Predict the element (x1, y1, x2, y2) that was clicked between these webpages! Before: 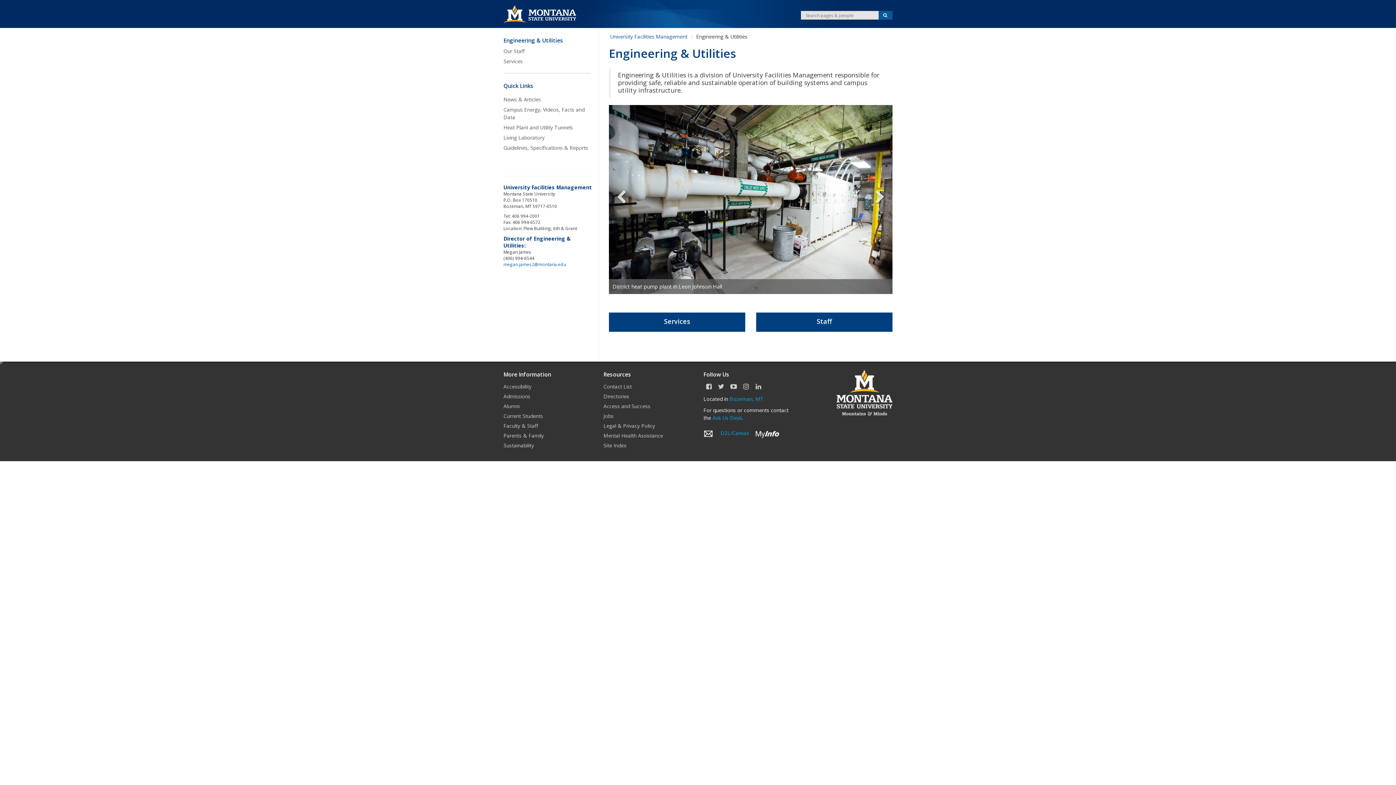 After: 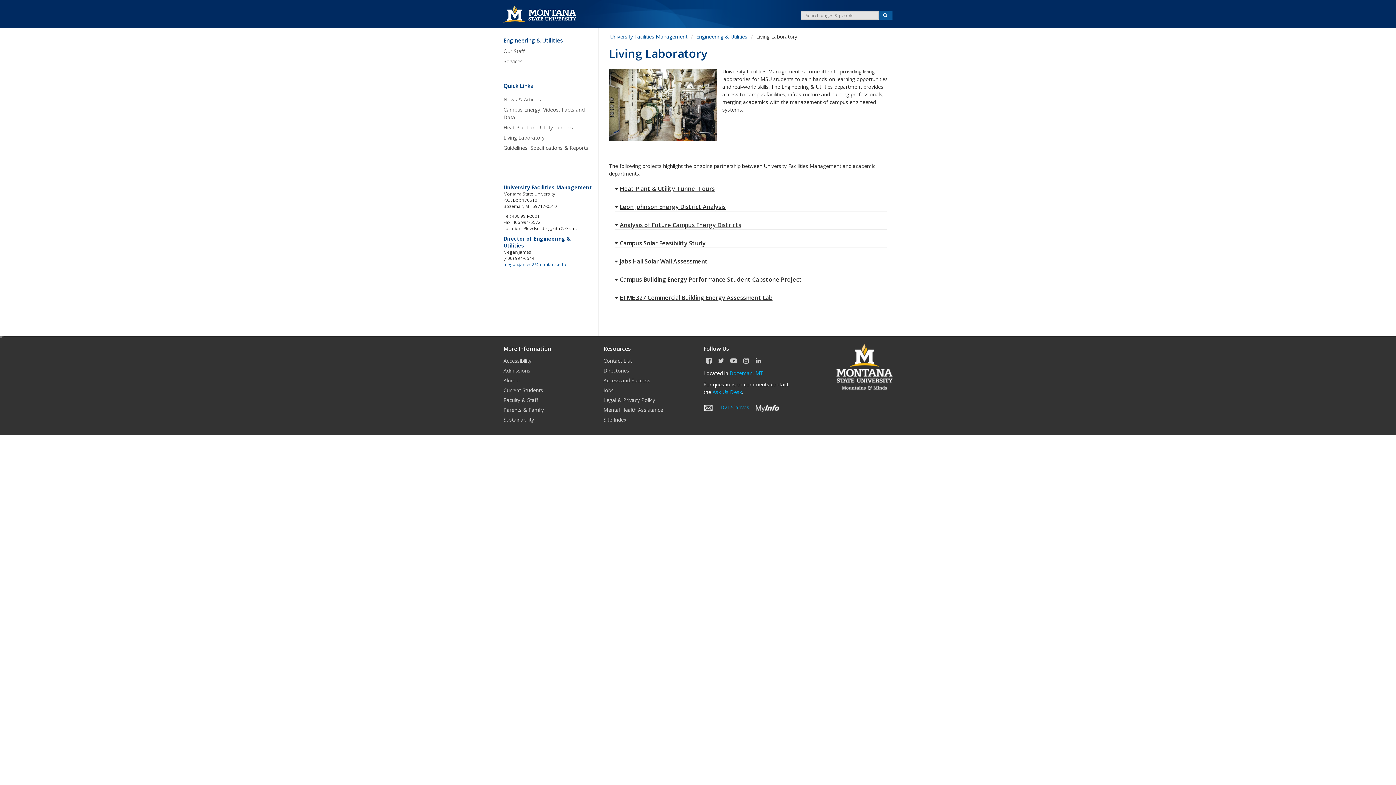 Action: label: Living Laboratory bbox: (503, 133, 590, 141)